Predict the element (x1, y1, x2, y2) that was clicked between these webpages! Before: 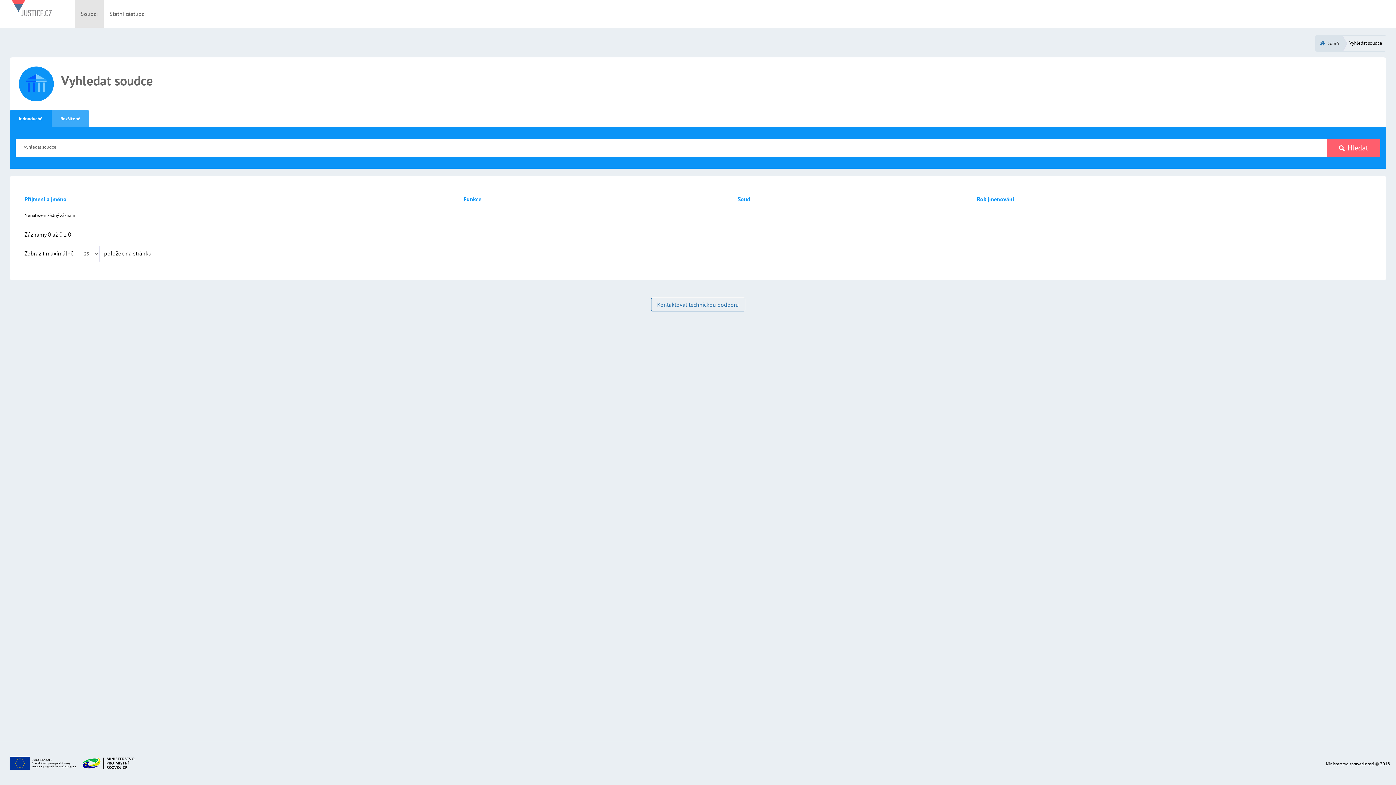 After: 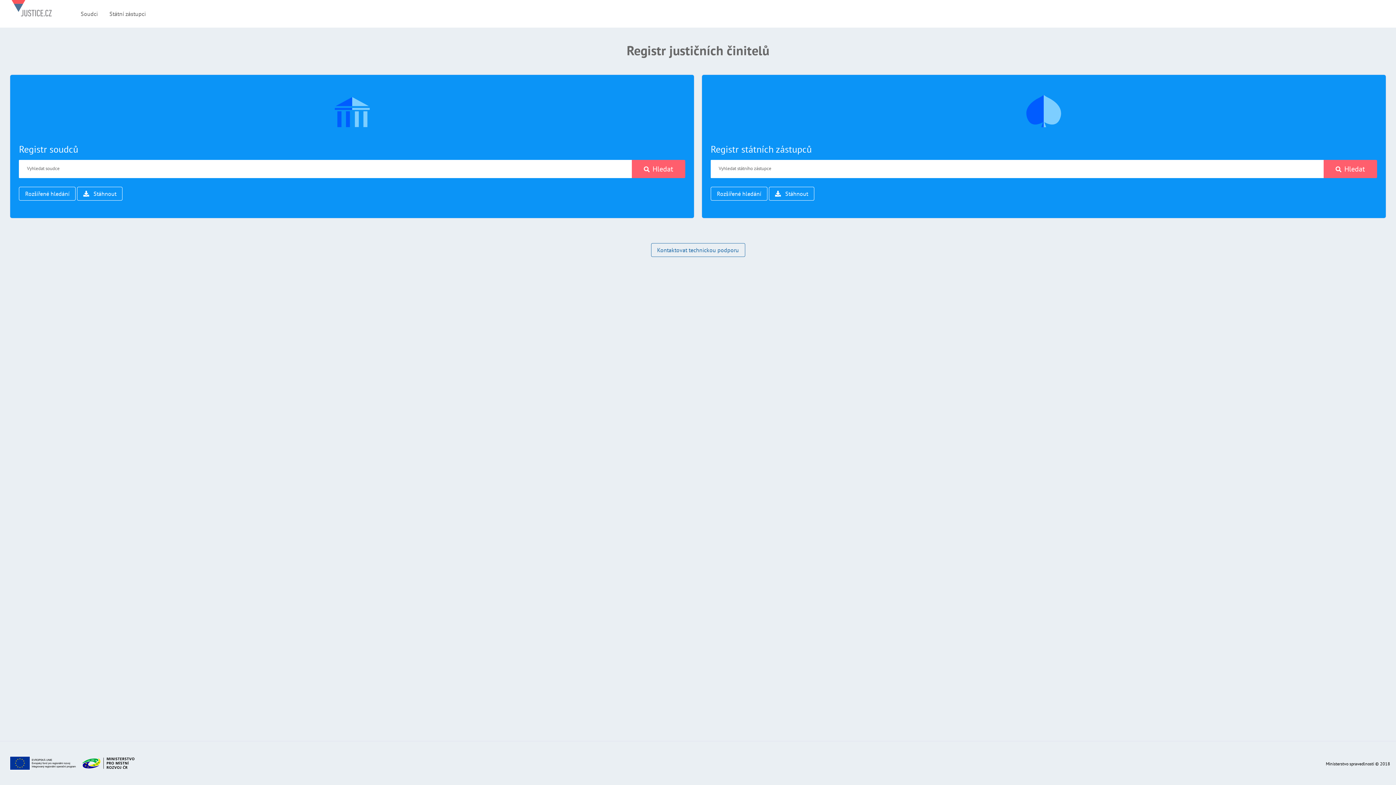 Action: label: Domů bbox: (1319, 38, 1339, 47)